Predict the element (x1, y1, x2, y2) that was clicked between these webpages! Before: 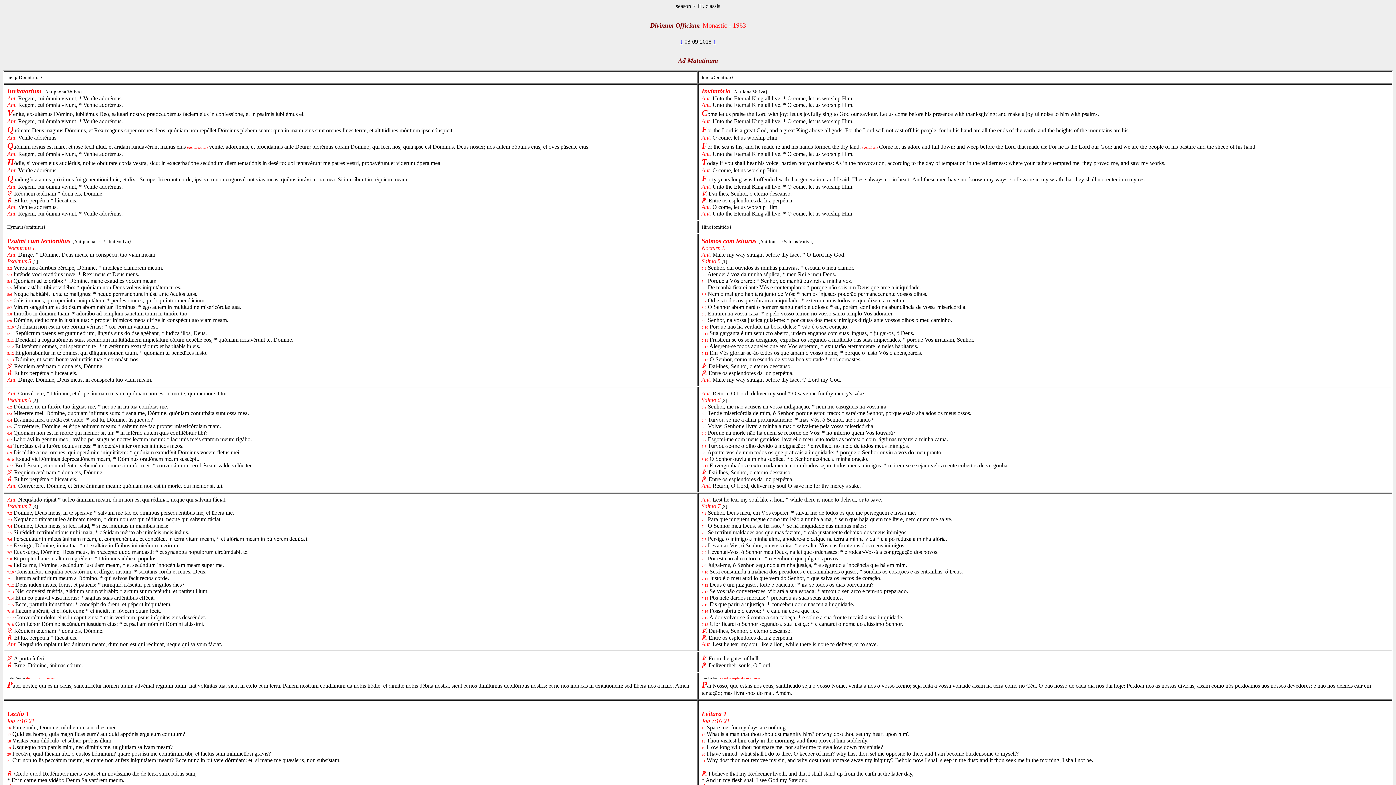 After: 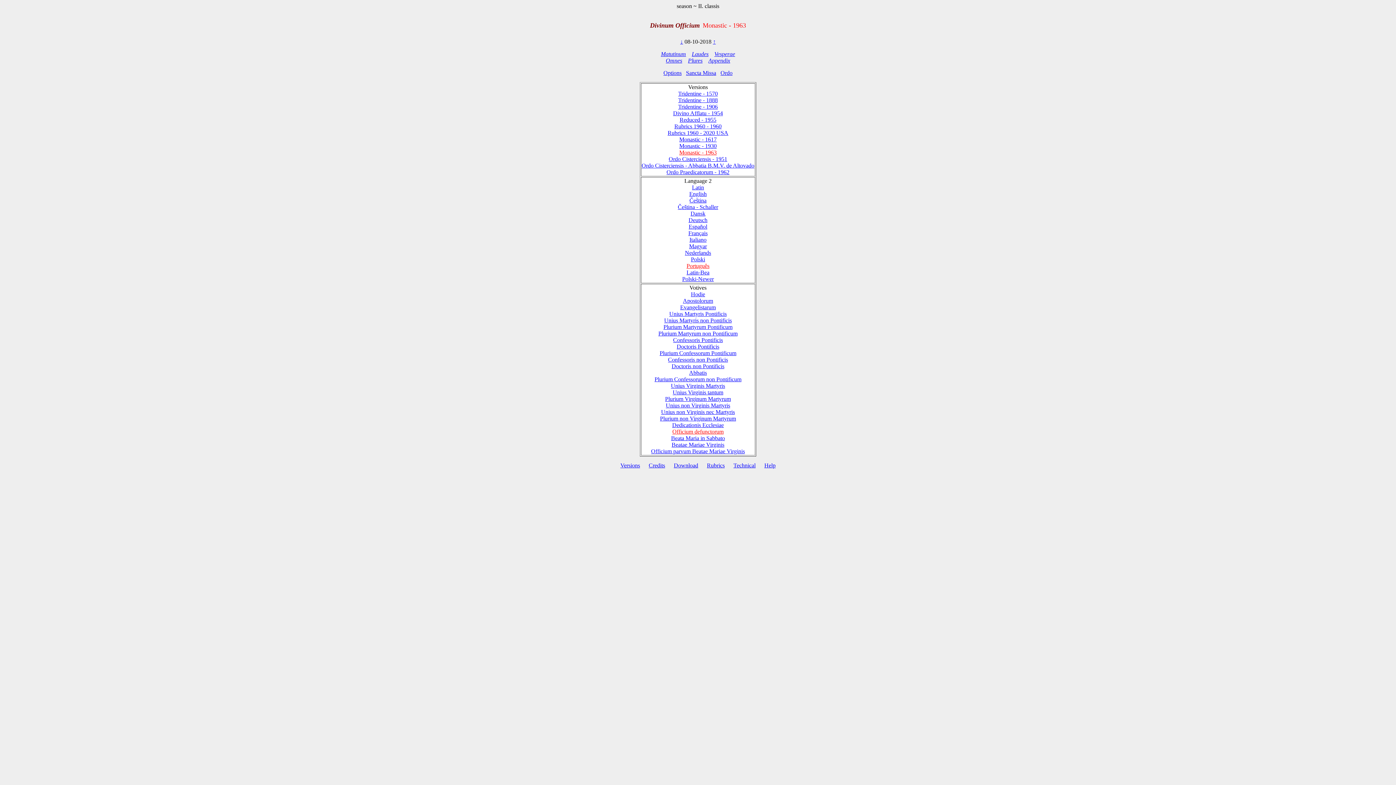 Action: bbox: (713, 38, 716, 44) label: ↑